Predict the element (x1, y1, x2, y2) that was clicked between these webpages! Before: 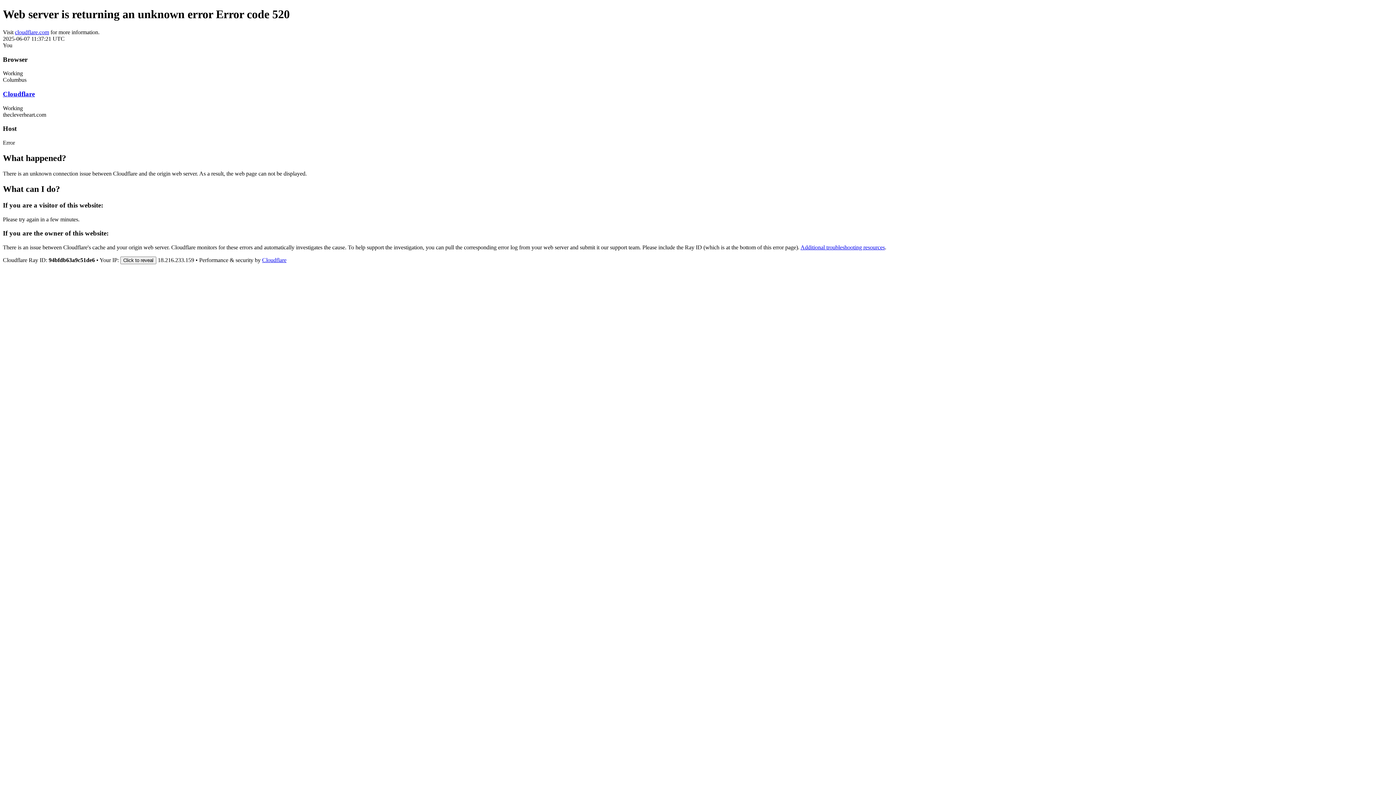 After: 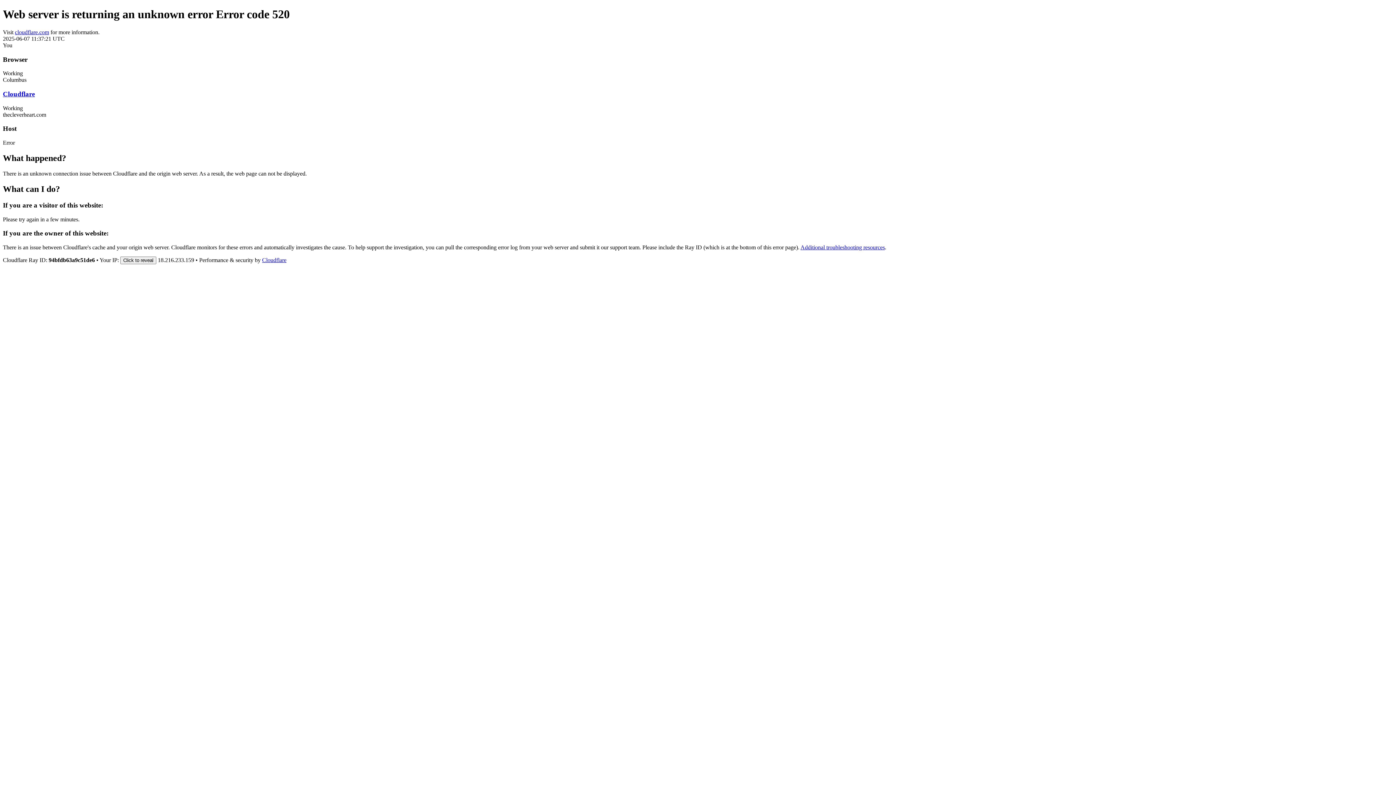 Action: bbox: (2, 90, 34, 97) label: Cloudflare